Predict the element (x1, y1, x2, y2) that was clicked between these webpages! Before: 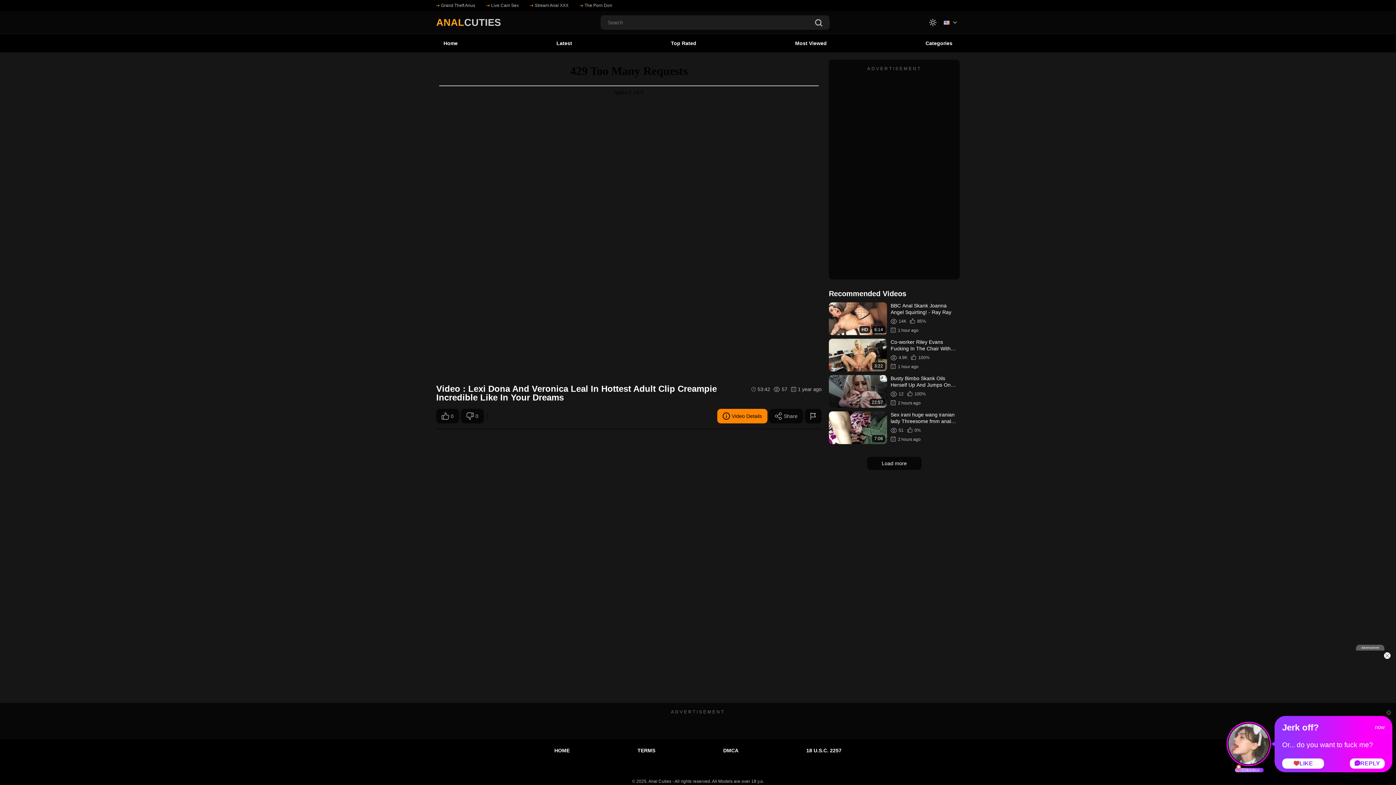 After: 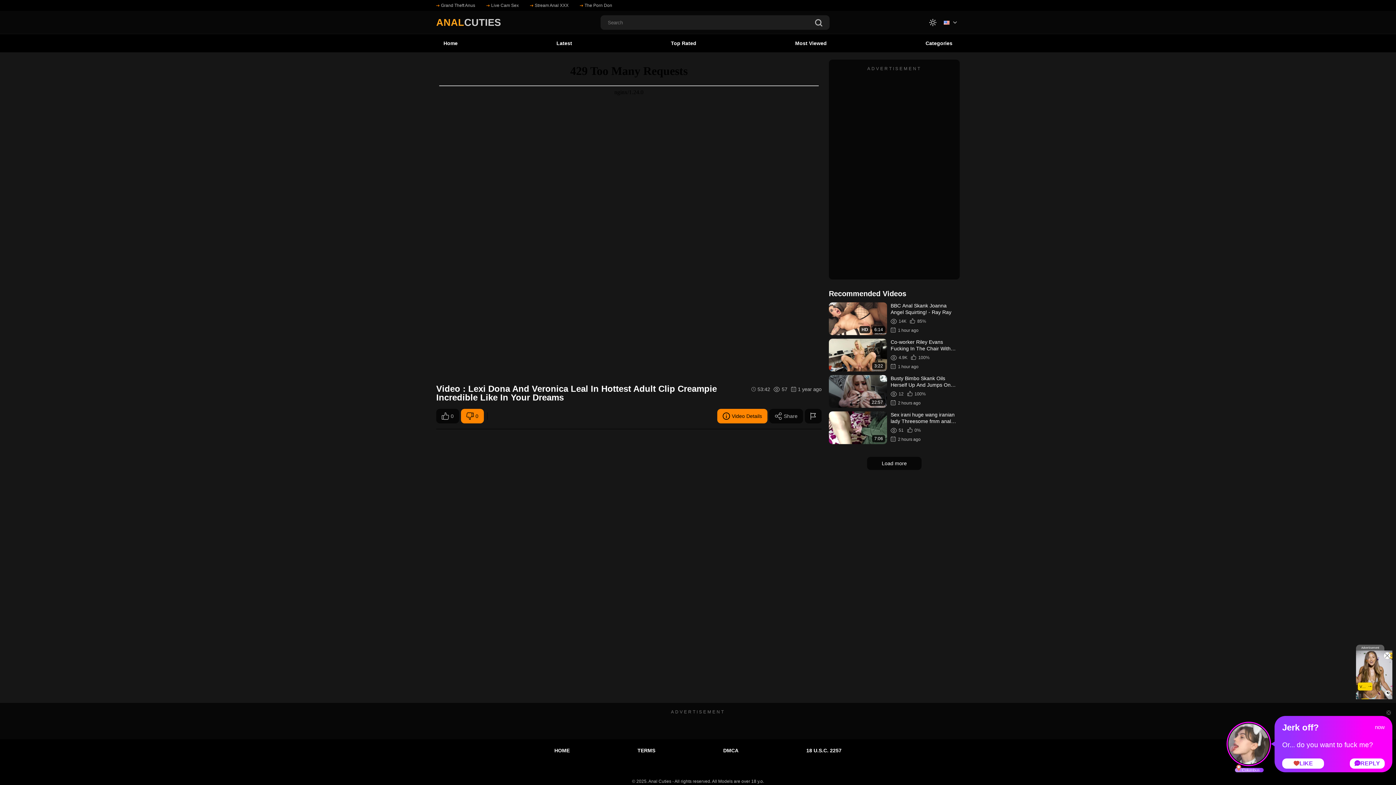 Action: label: 0 bbox: (461, 409, 484, 423)